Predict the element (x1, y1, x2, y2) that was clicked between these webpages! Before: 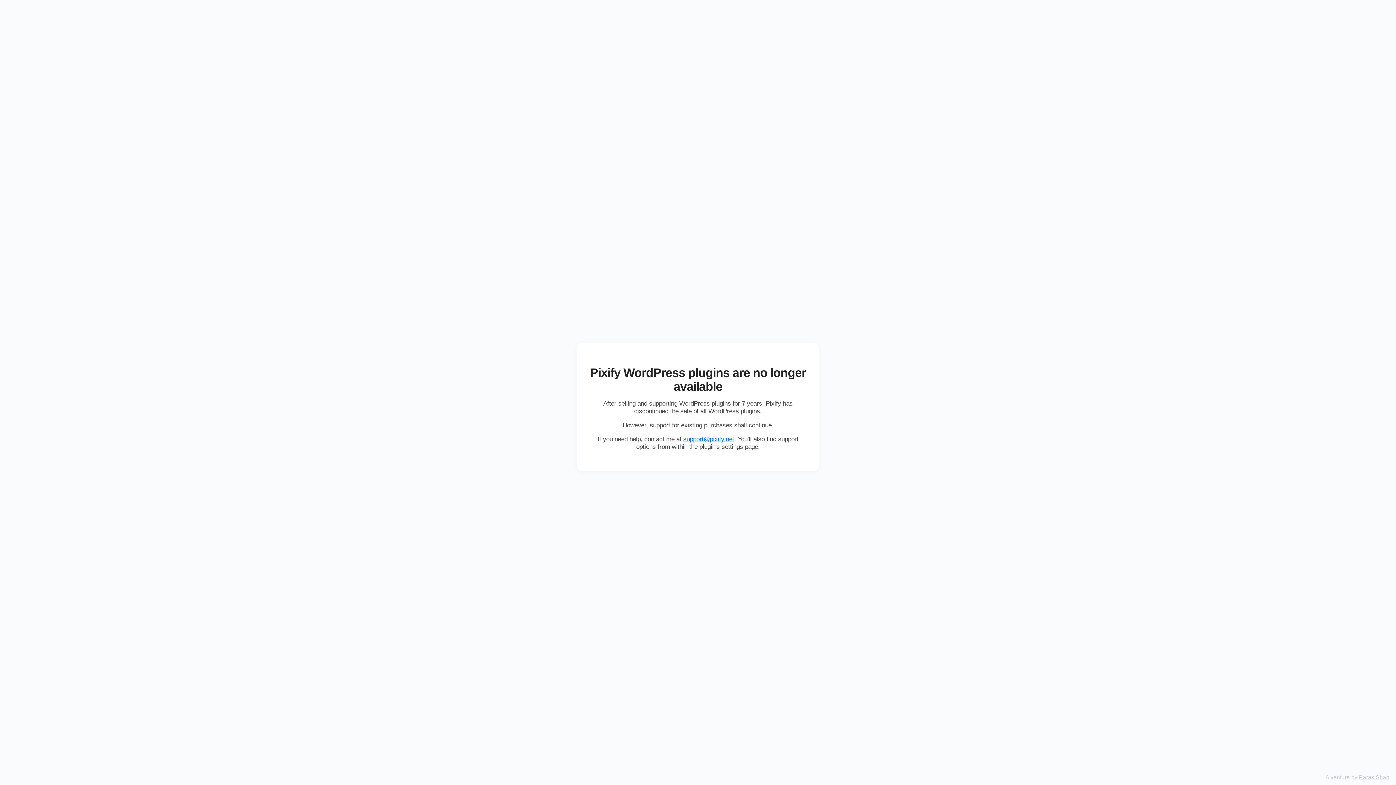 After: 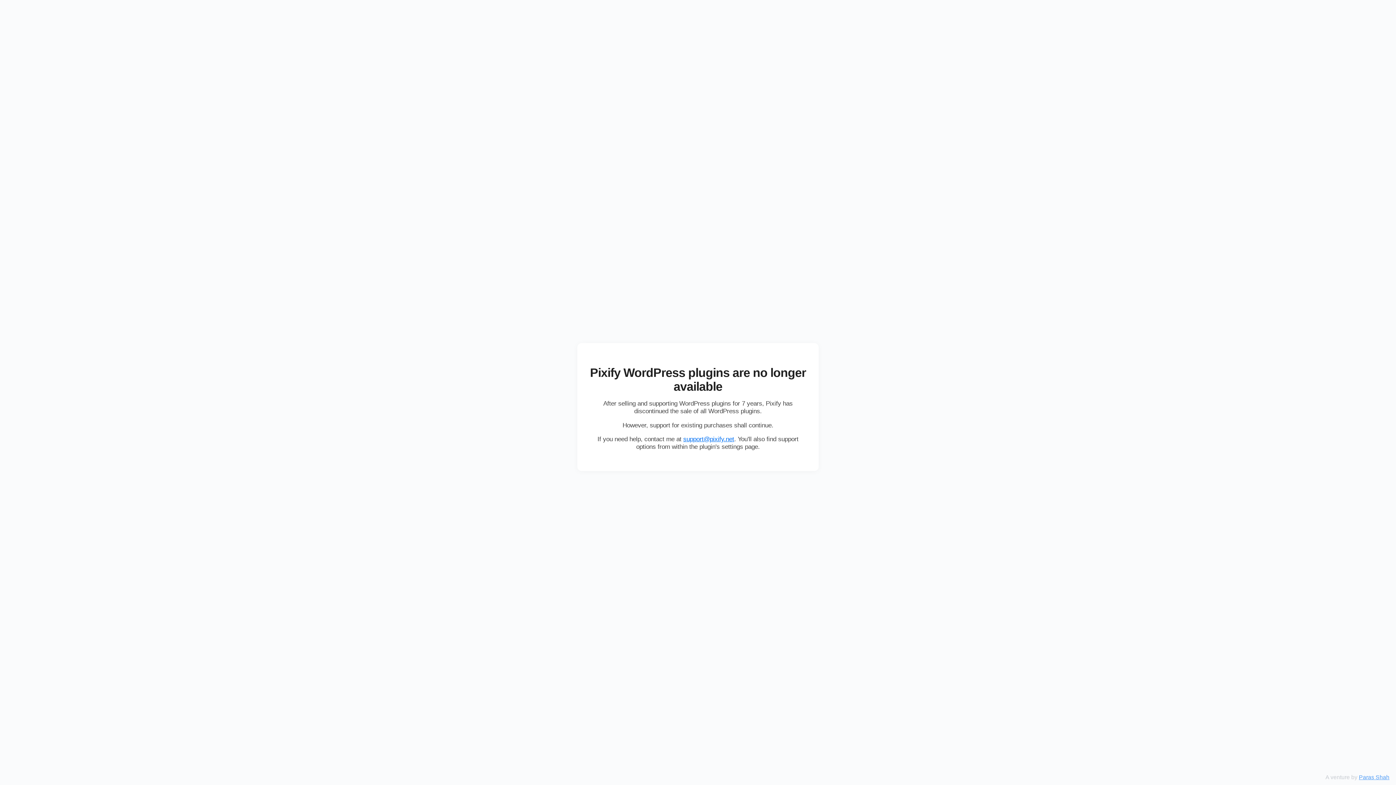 Action: label: Paras Shah bbox: (1359, 774, 1389, 780)